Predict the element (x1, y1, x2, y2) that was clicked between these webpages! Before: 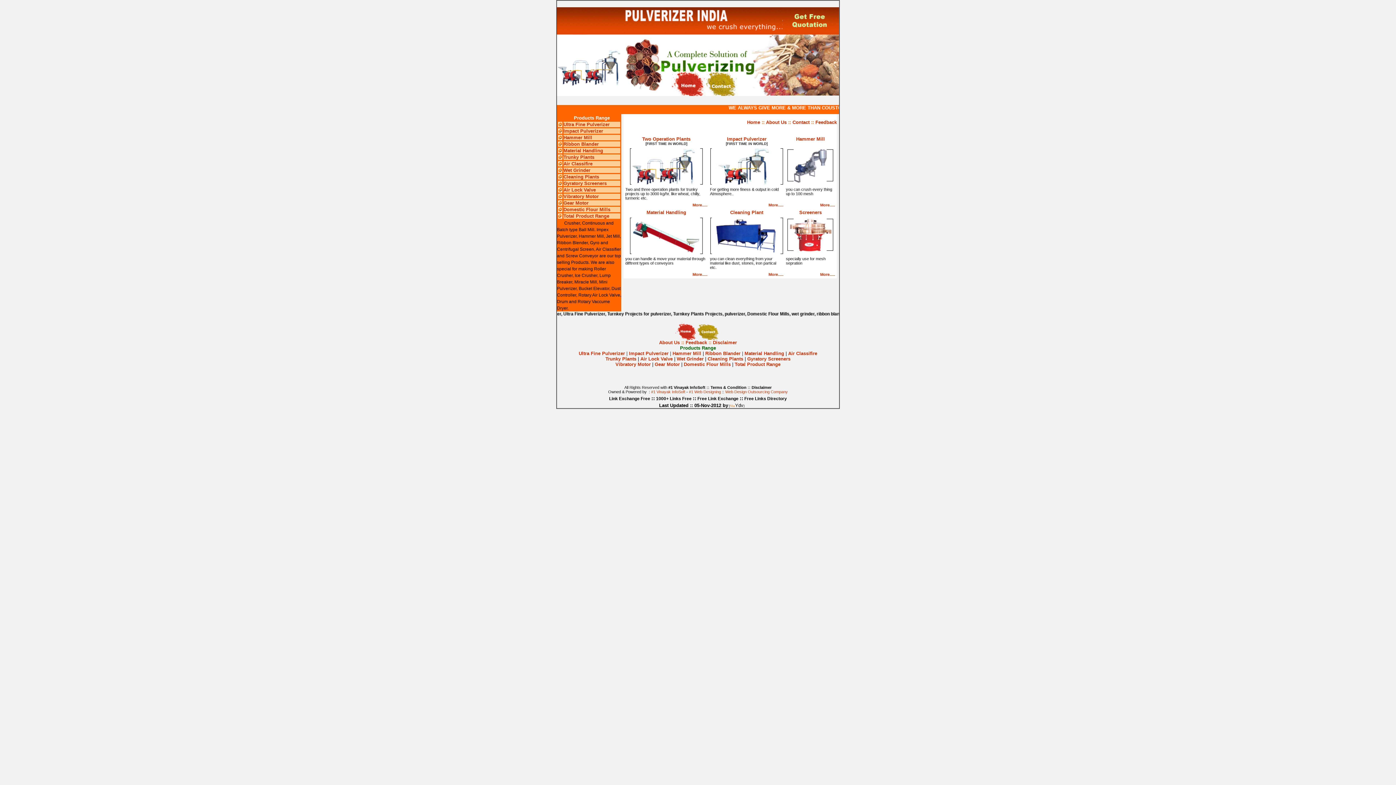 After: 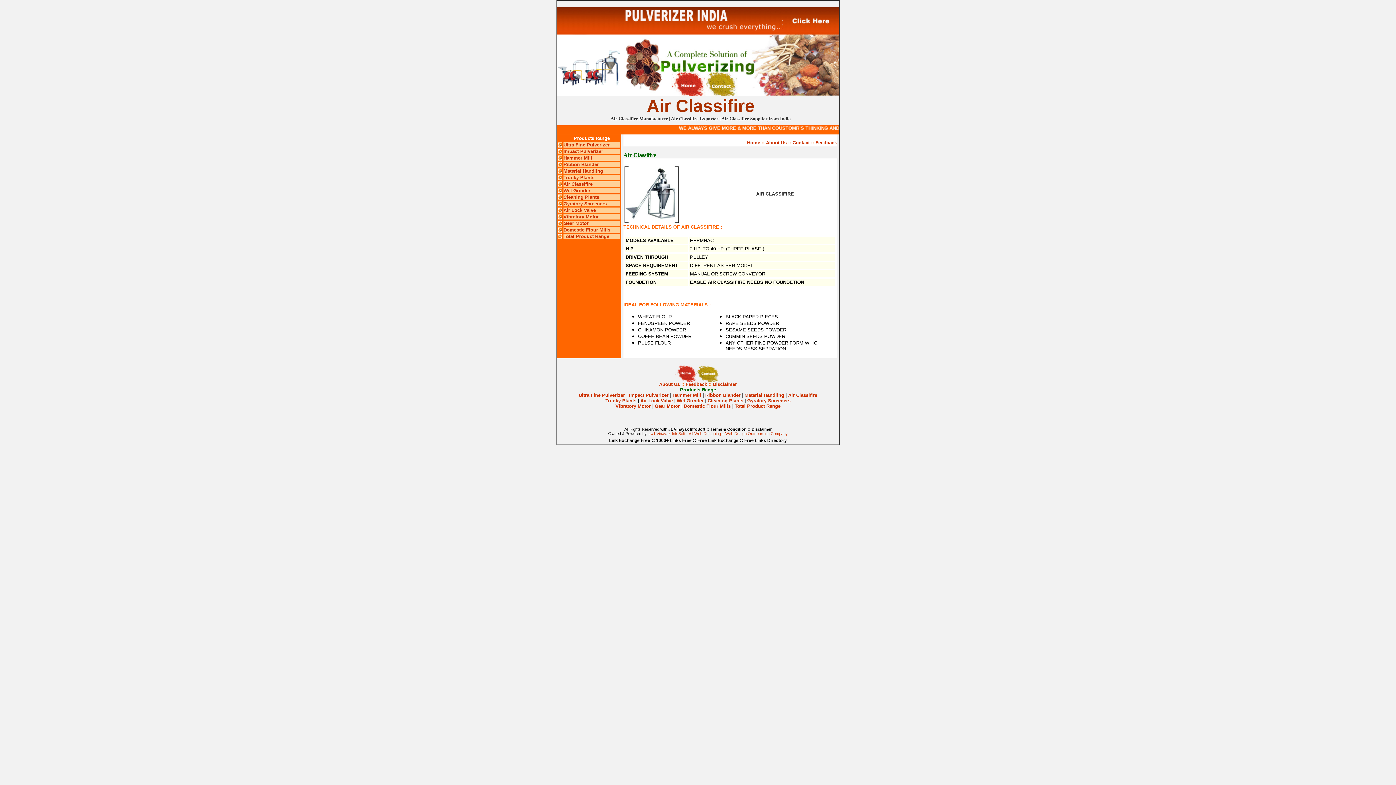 Action: bbox: (788, 350, 817, 356) label: Air Classifire